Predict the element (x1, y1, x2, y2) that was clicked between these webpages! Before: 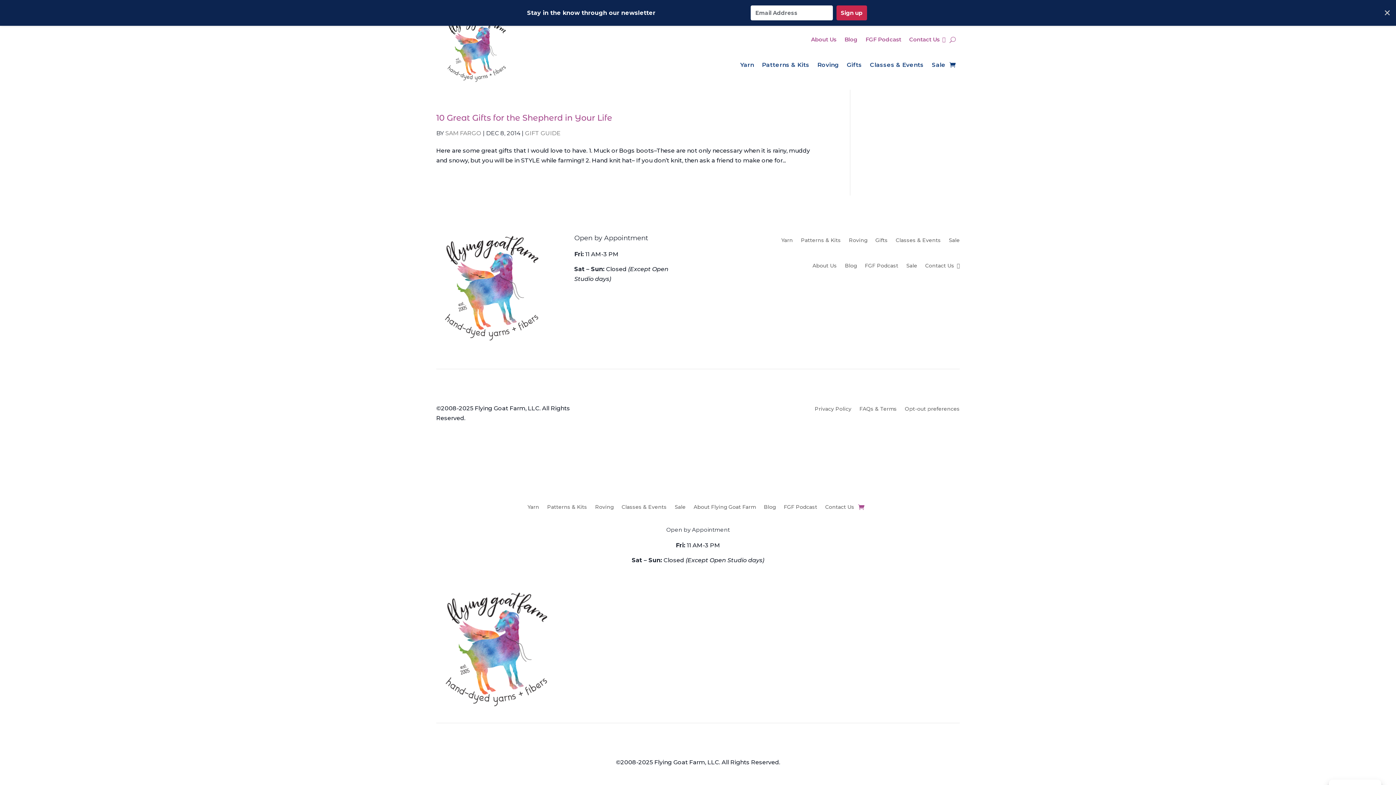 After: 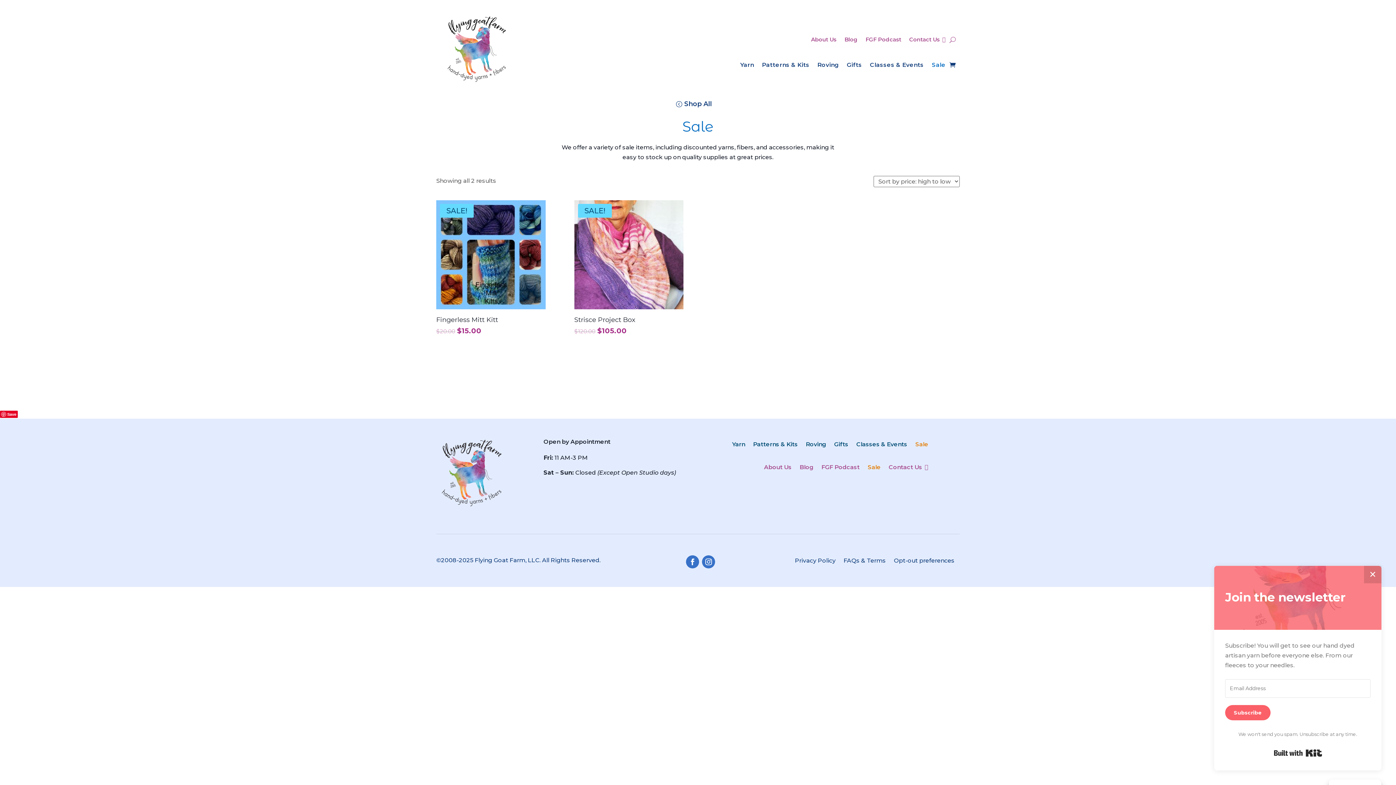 Action: bbox: (906, 260, 917, 268) label: Sale